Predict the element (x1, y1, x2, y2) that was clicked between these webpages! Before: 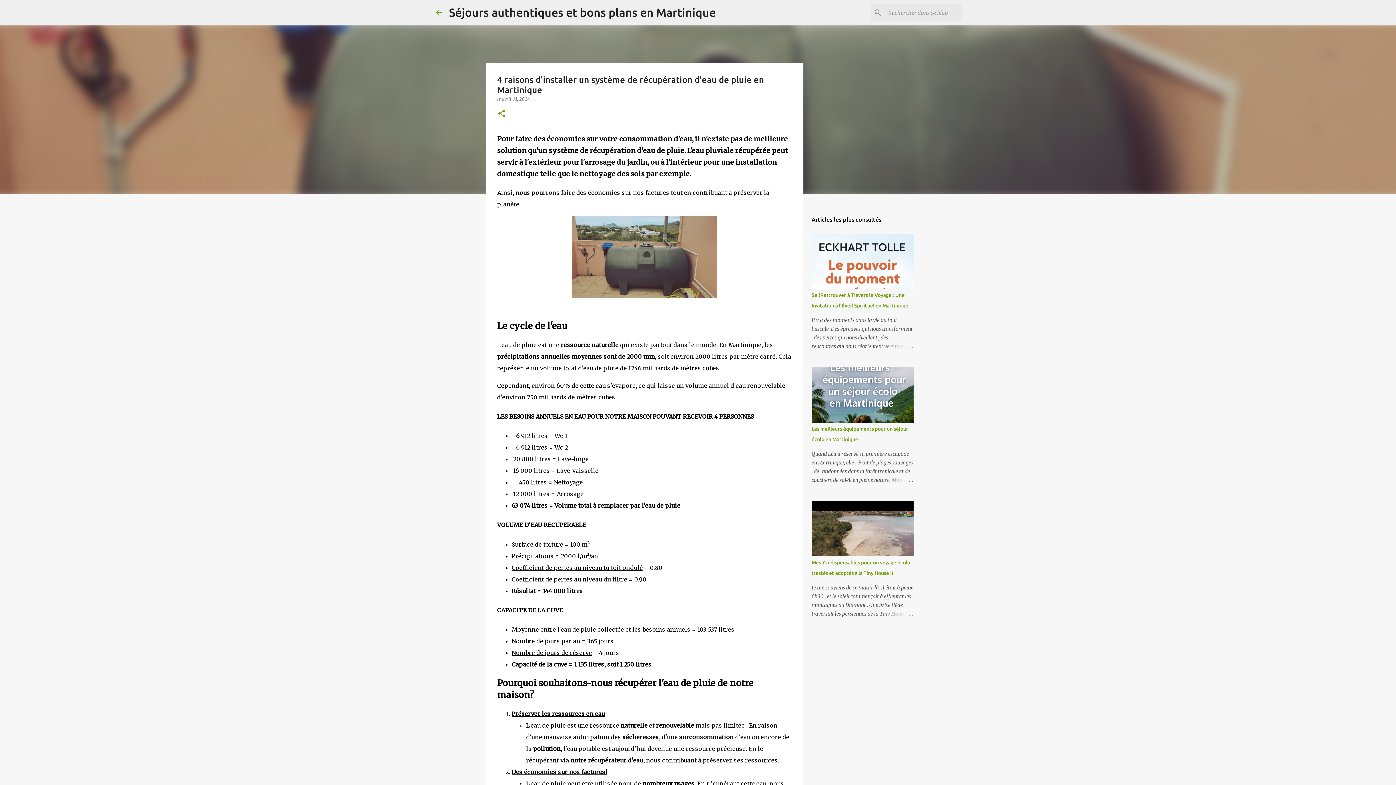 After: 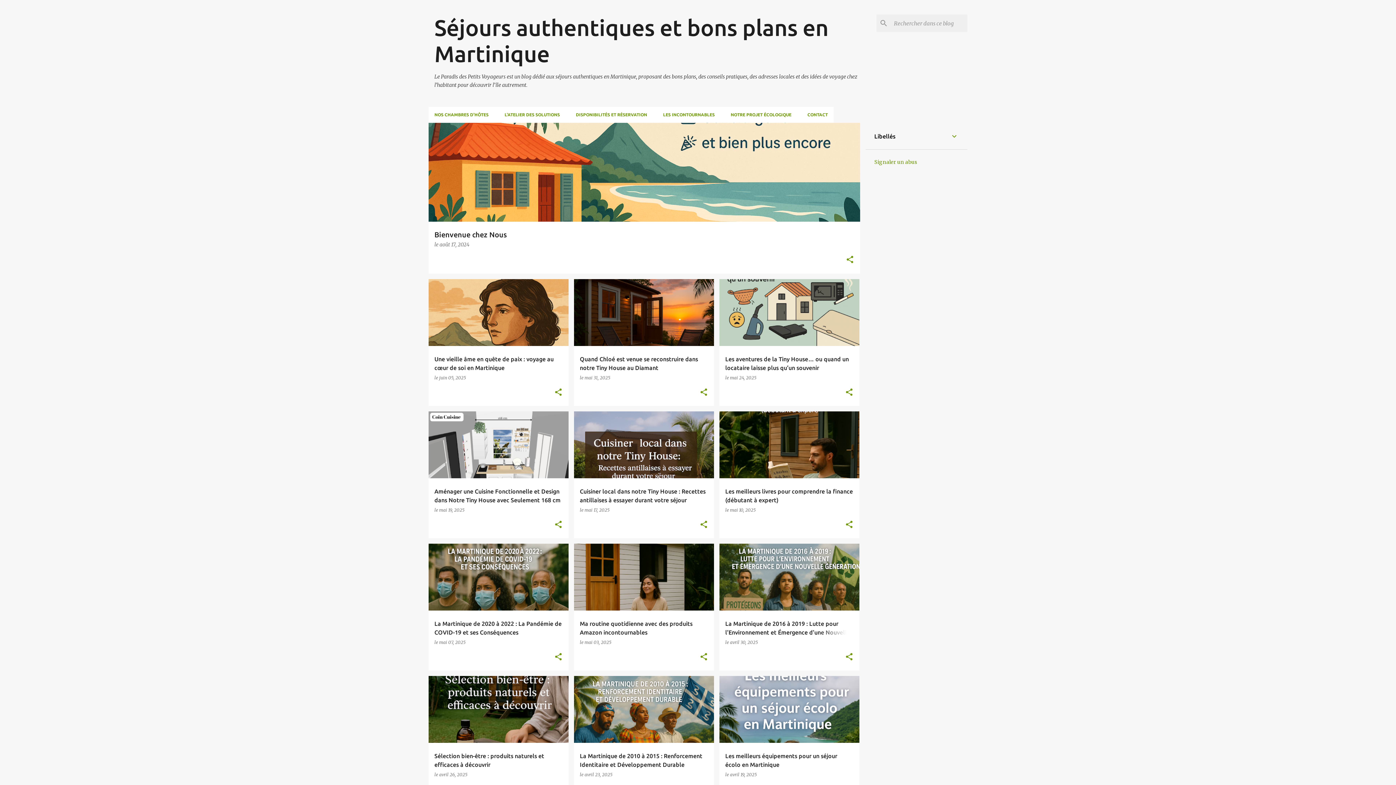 Action: label: Séjours authentiques et bons plans en Martinique bbox: (449, 5, 716, 18)